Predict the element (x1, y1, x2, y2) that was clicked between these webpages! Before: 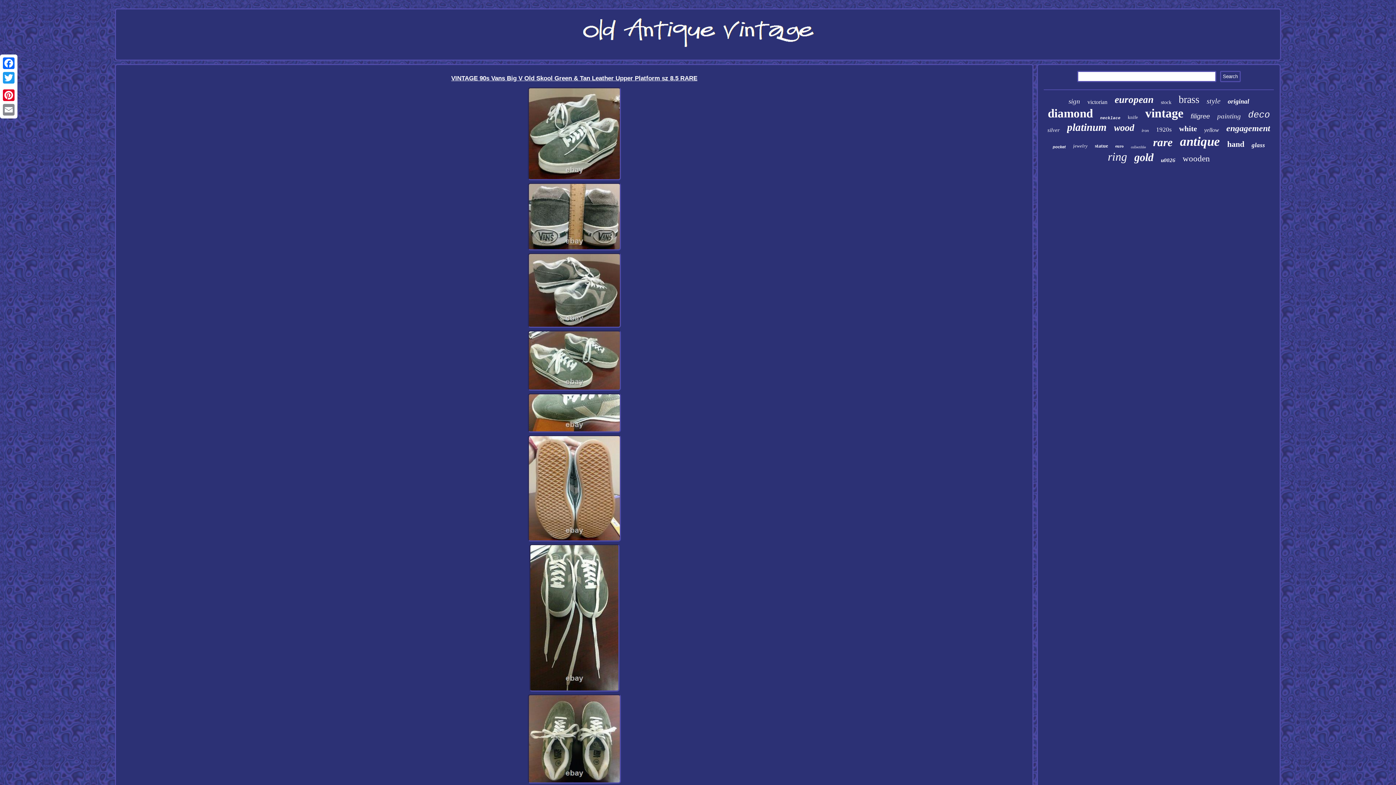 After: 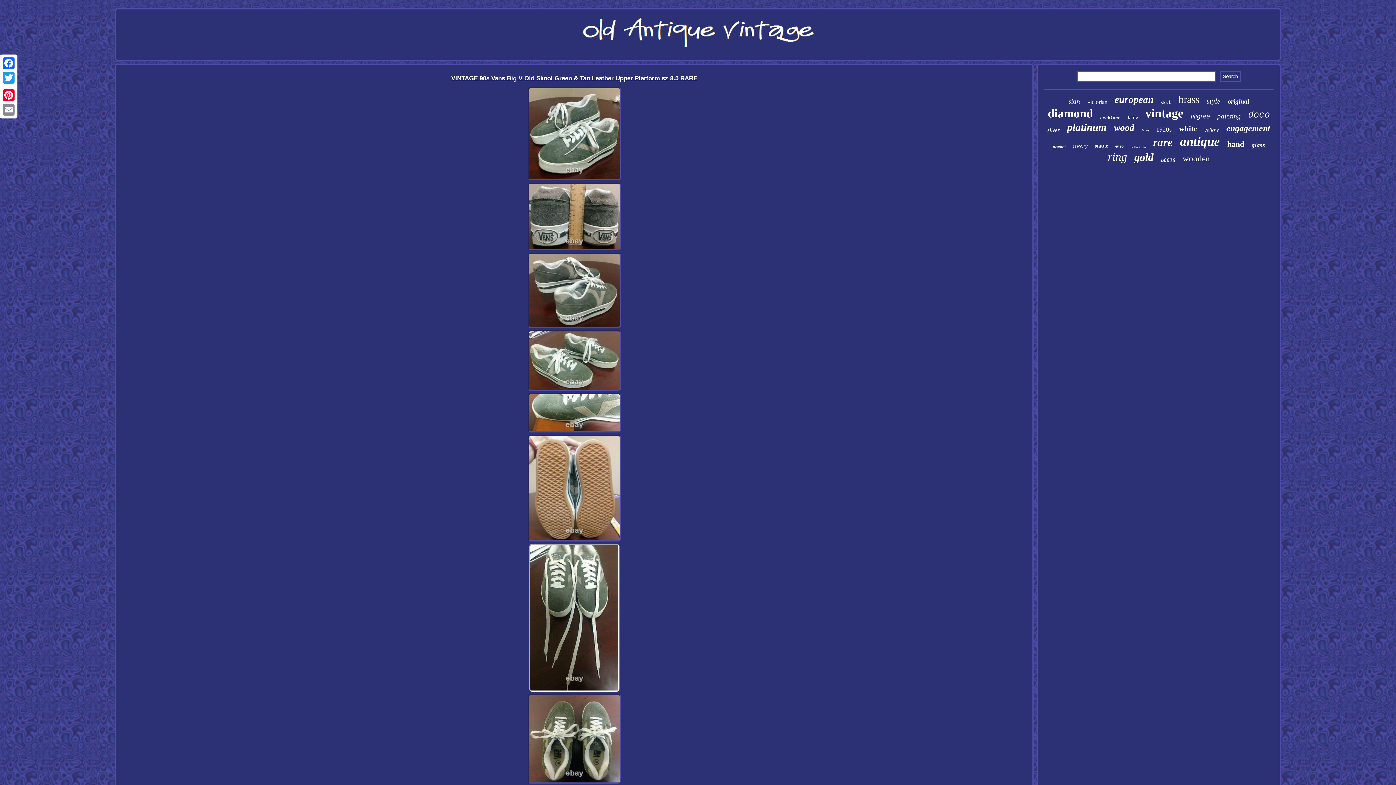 Action: bbox: (528, 687, 620, 693)